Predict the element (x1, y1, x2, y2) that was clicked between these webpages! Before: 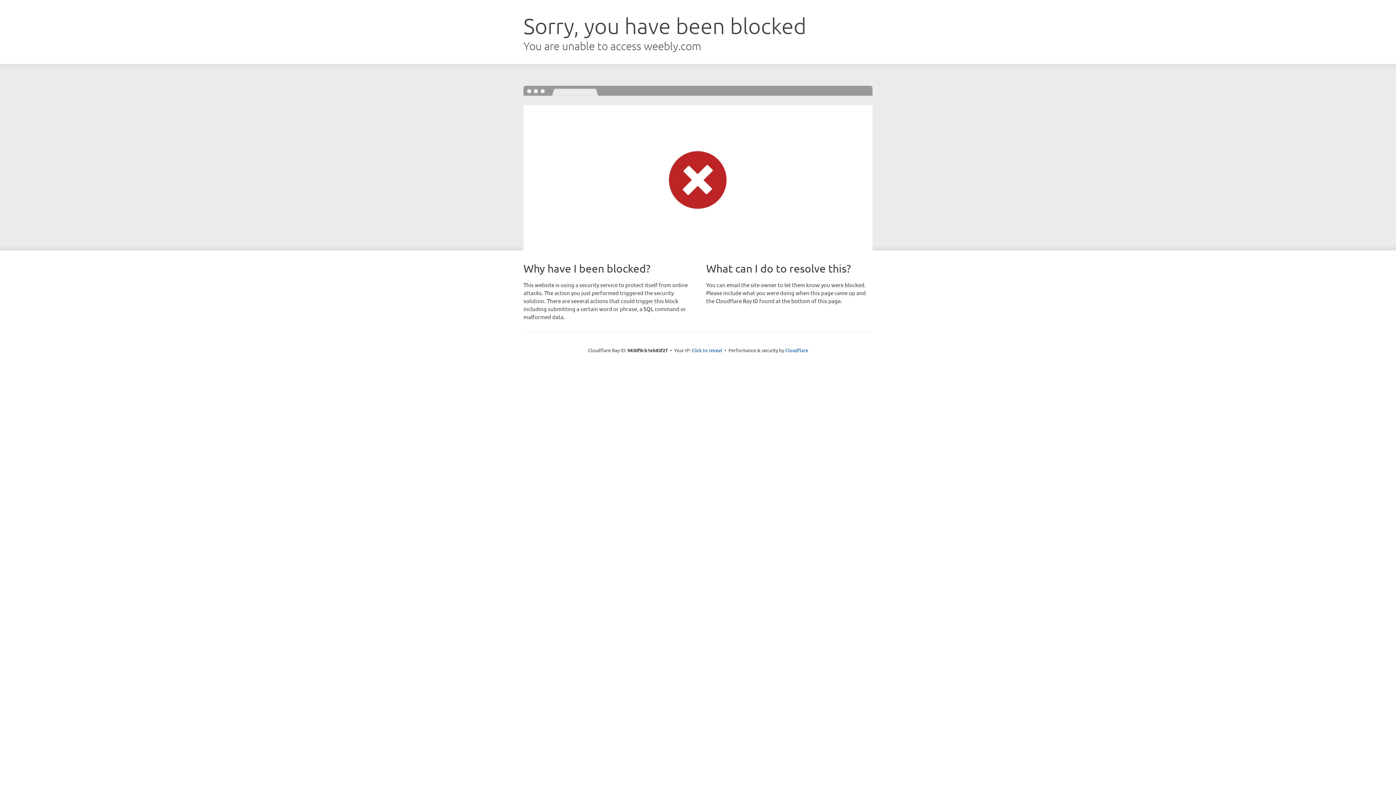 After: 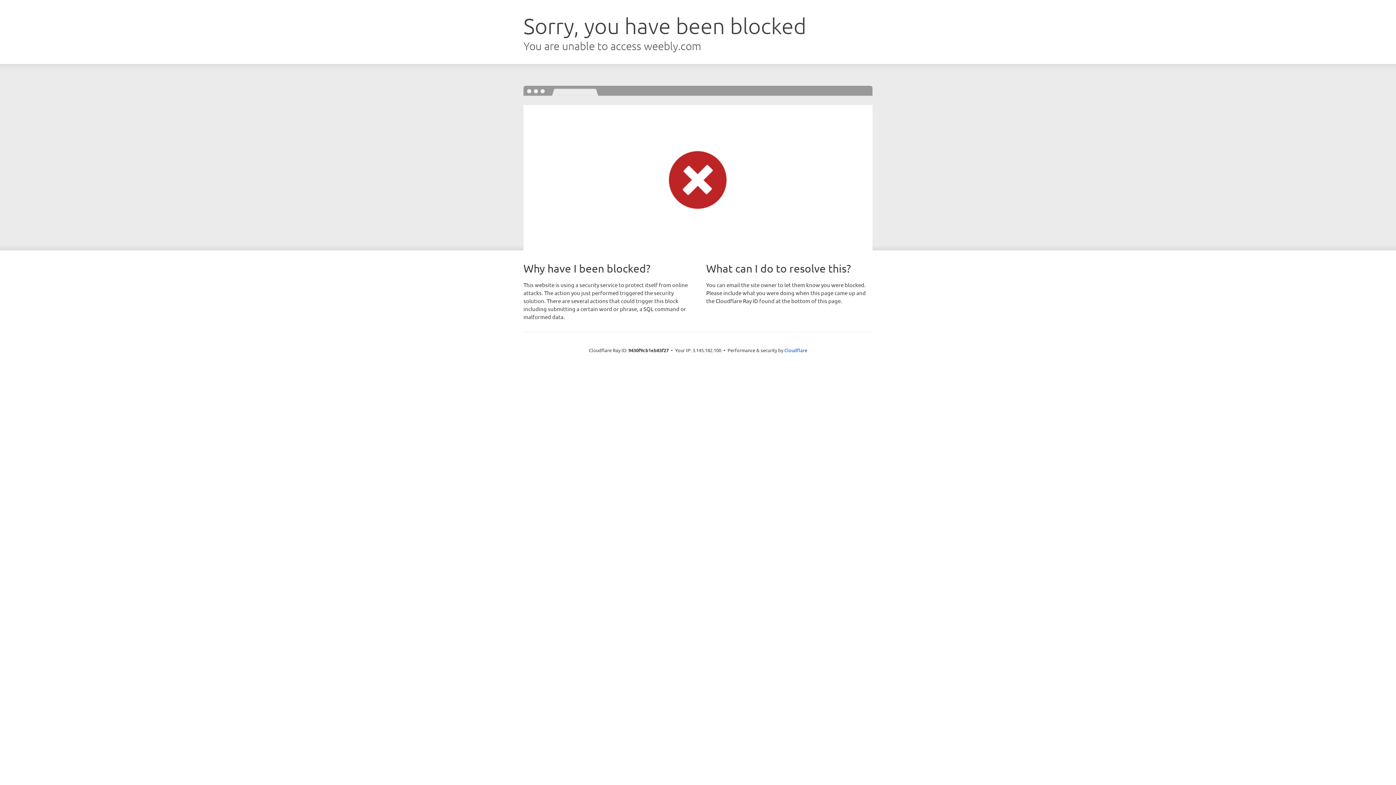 Action: label: Click to reveal bbox: (691, 346, 722, 353)